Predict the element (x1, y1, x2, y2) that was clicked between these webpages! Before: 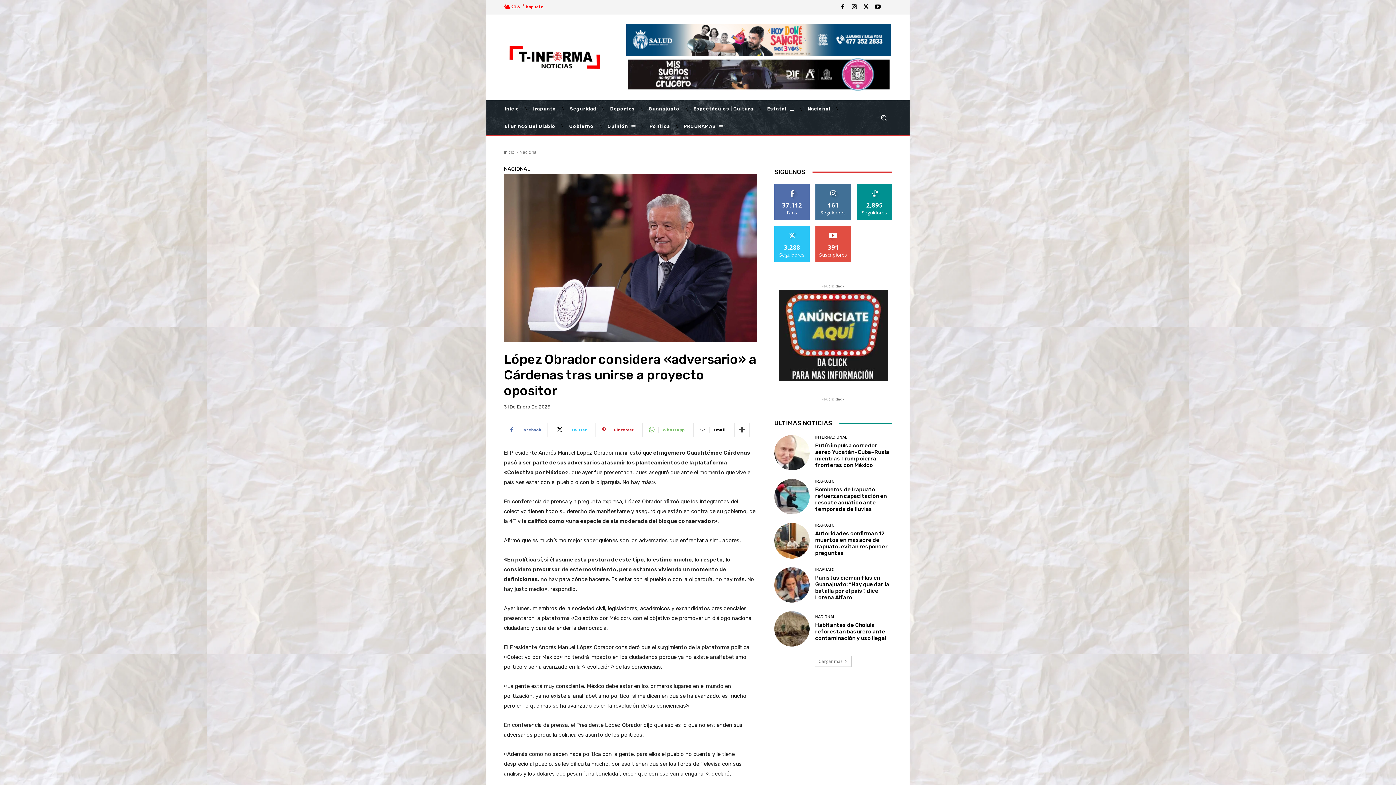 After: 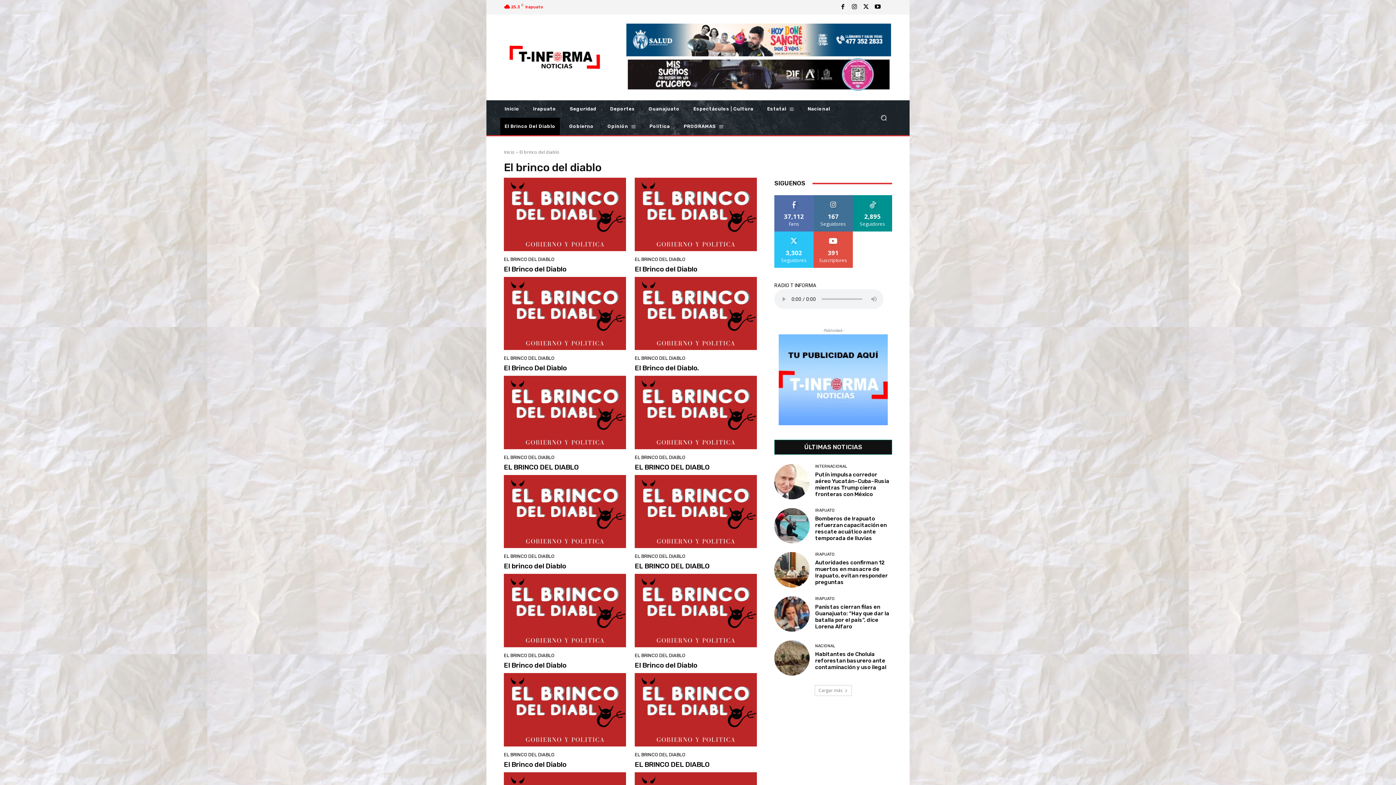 Action: label: El Brinco Del Diablo bbox: (500, 117, 560, 135)